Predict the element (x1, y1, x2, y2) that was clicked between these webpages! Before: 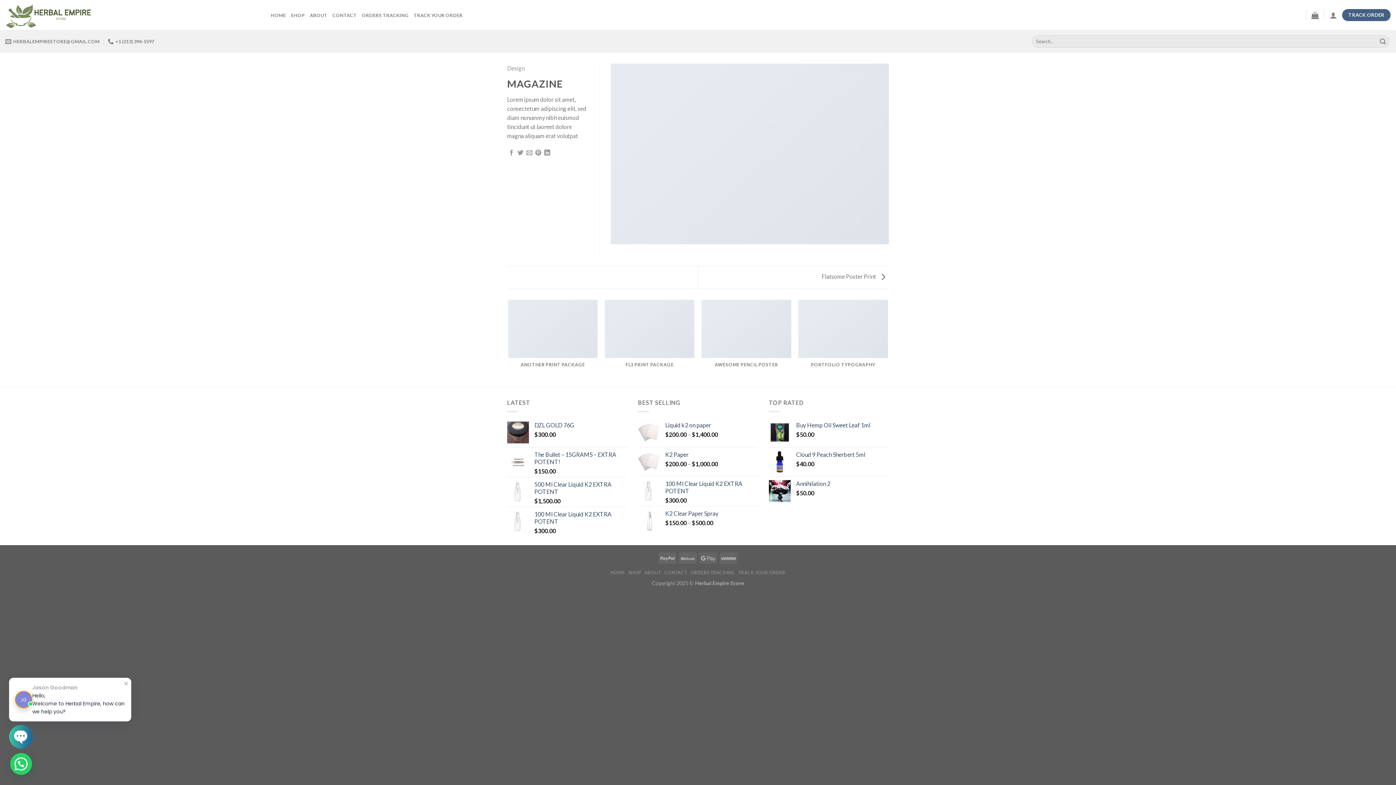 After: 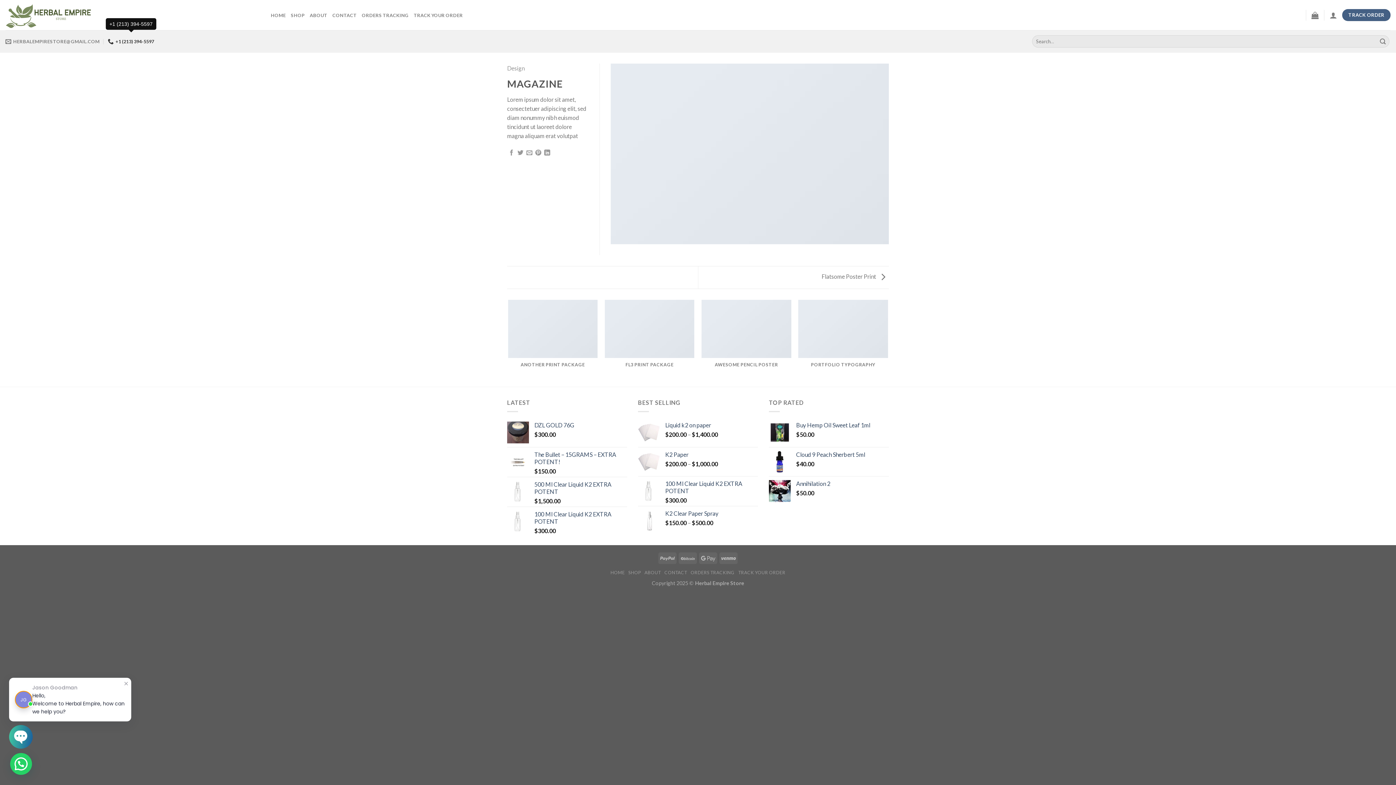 Action: bbox: (107, 34, 154, 48) label: +1 (213) 394-5597